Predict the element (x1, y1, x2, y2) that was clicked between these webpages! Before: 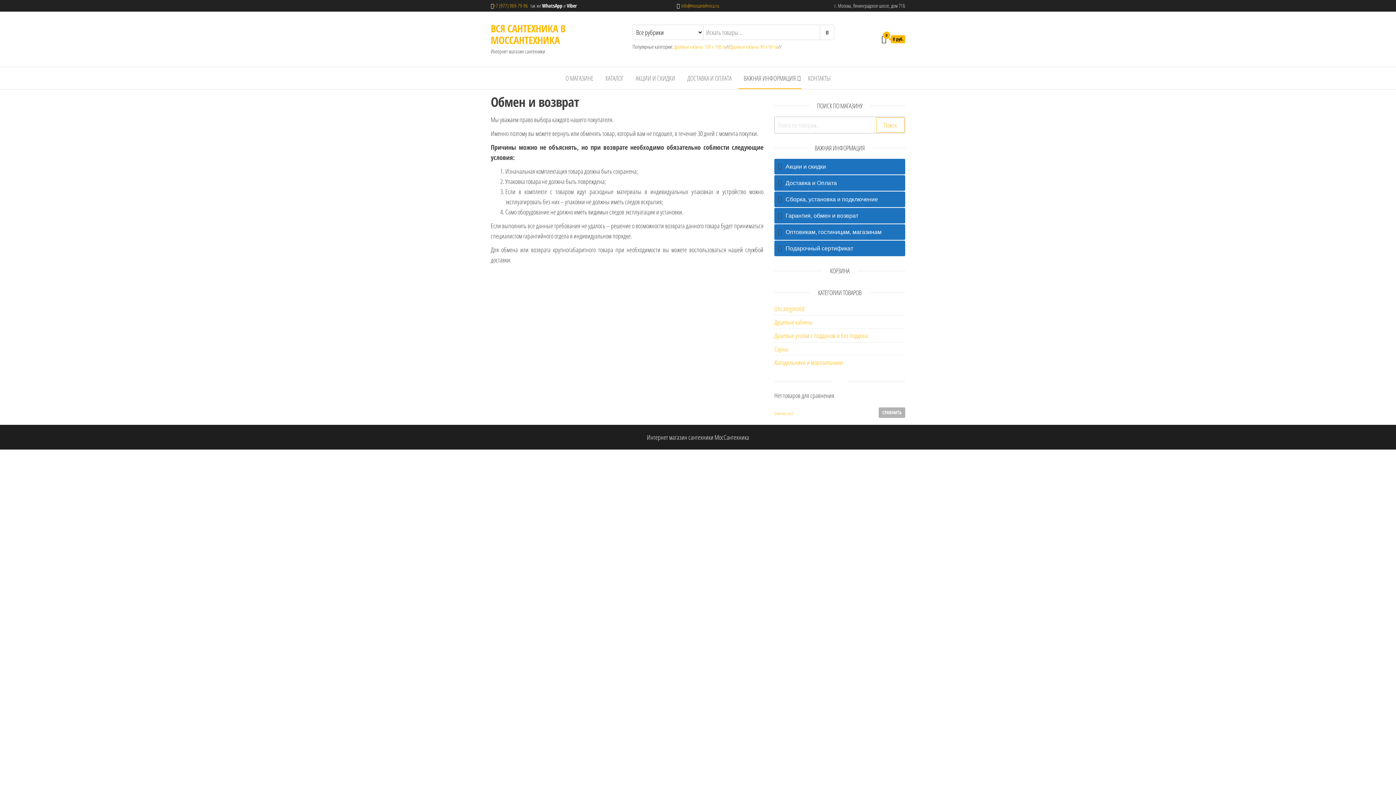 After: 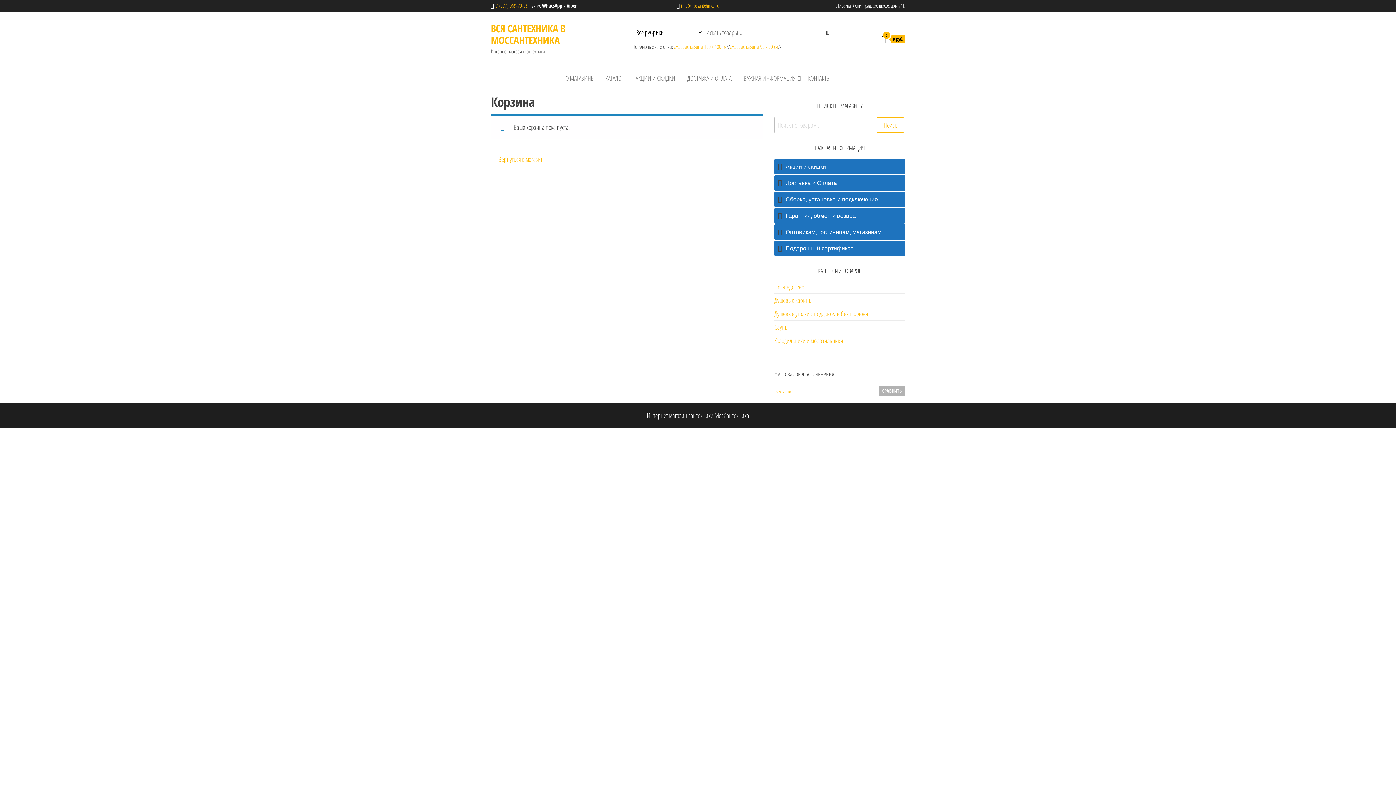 Action: label: 0
 0 руб. bbox: (881, 34, 905, 43)